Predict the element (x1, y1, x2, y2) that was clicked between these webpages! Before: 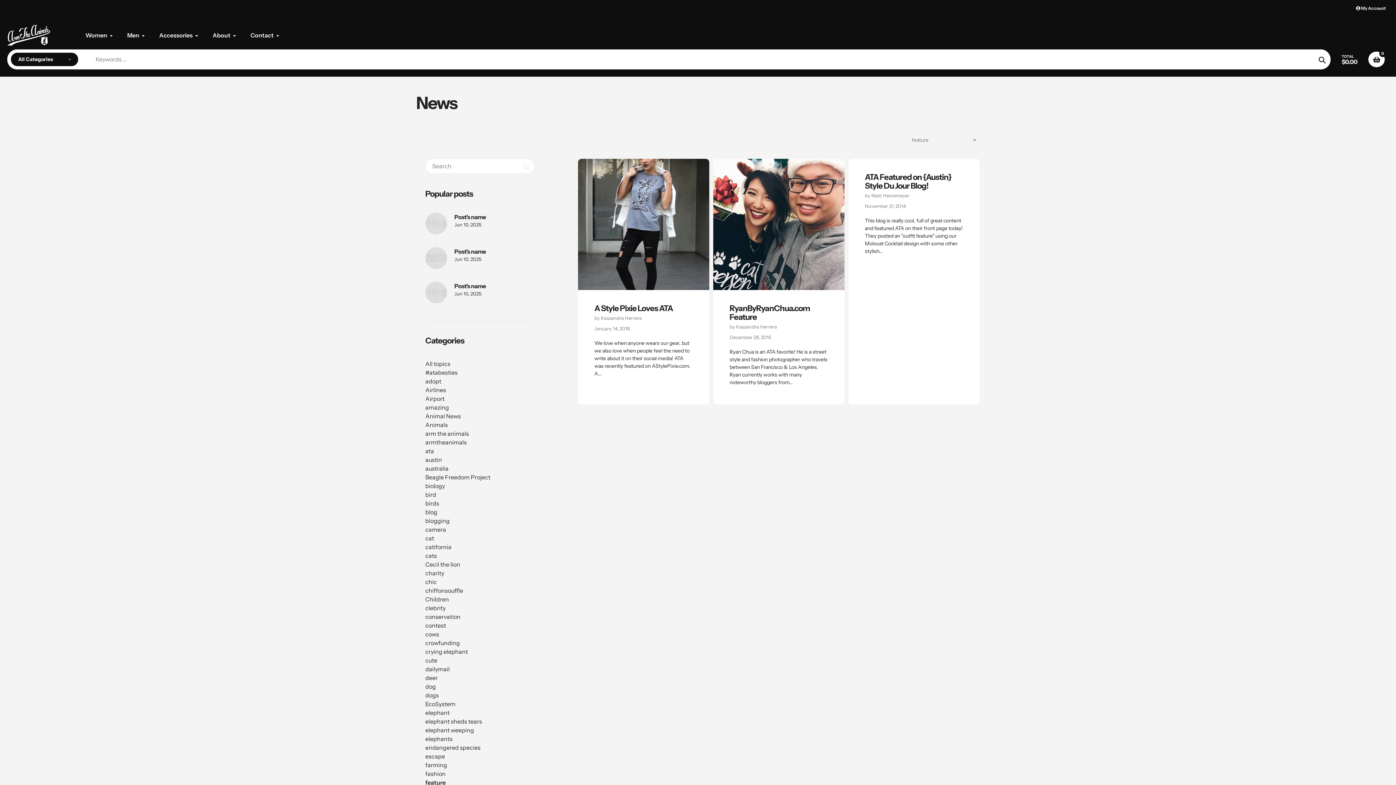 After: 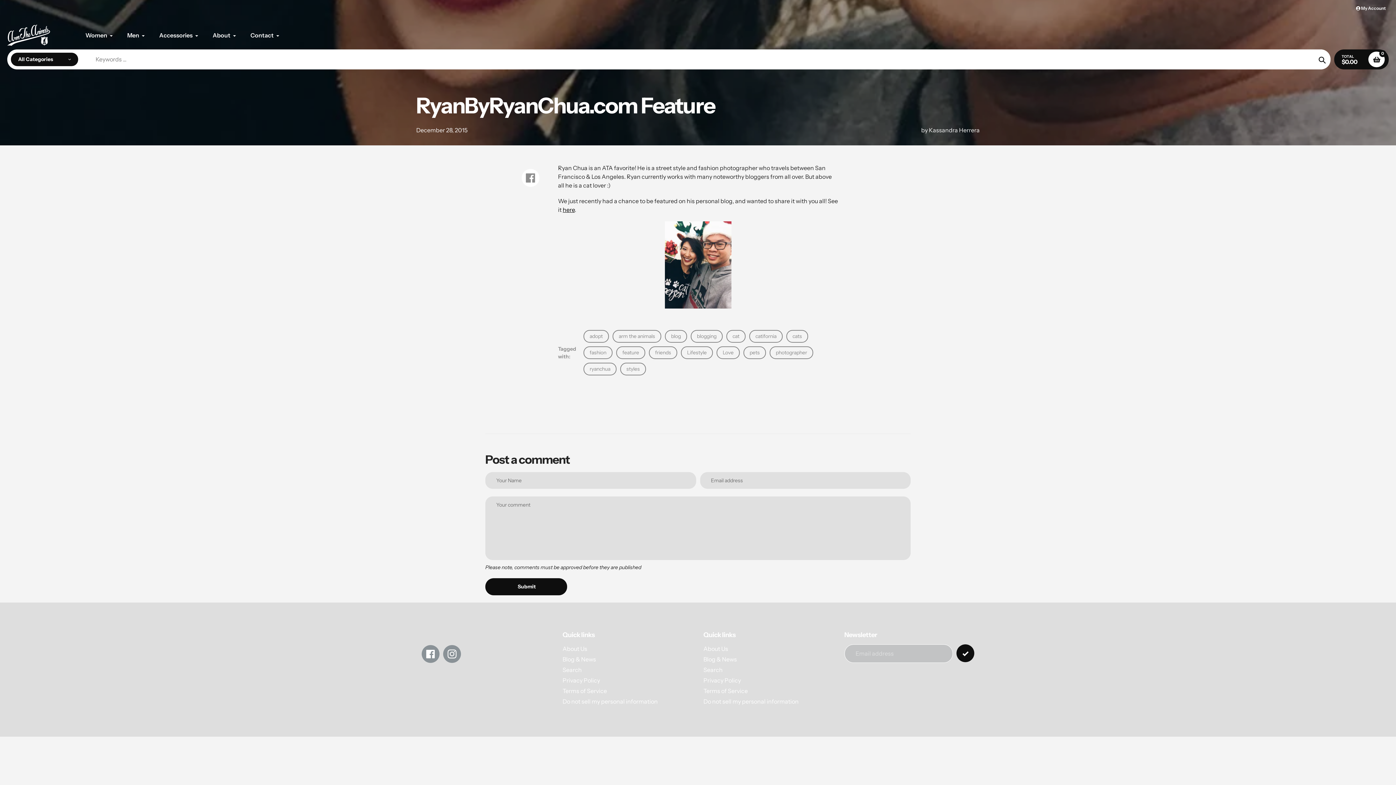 Action: bbox: (713, 159, 844, 290)